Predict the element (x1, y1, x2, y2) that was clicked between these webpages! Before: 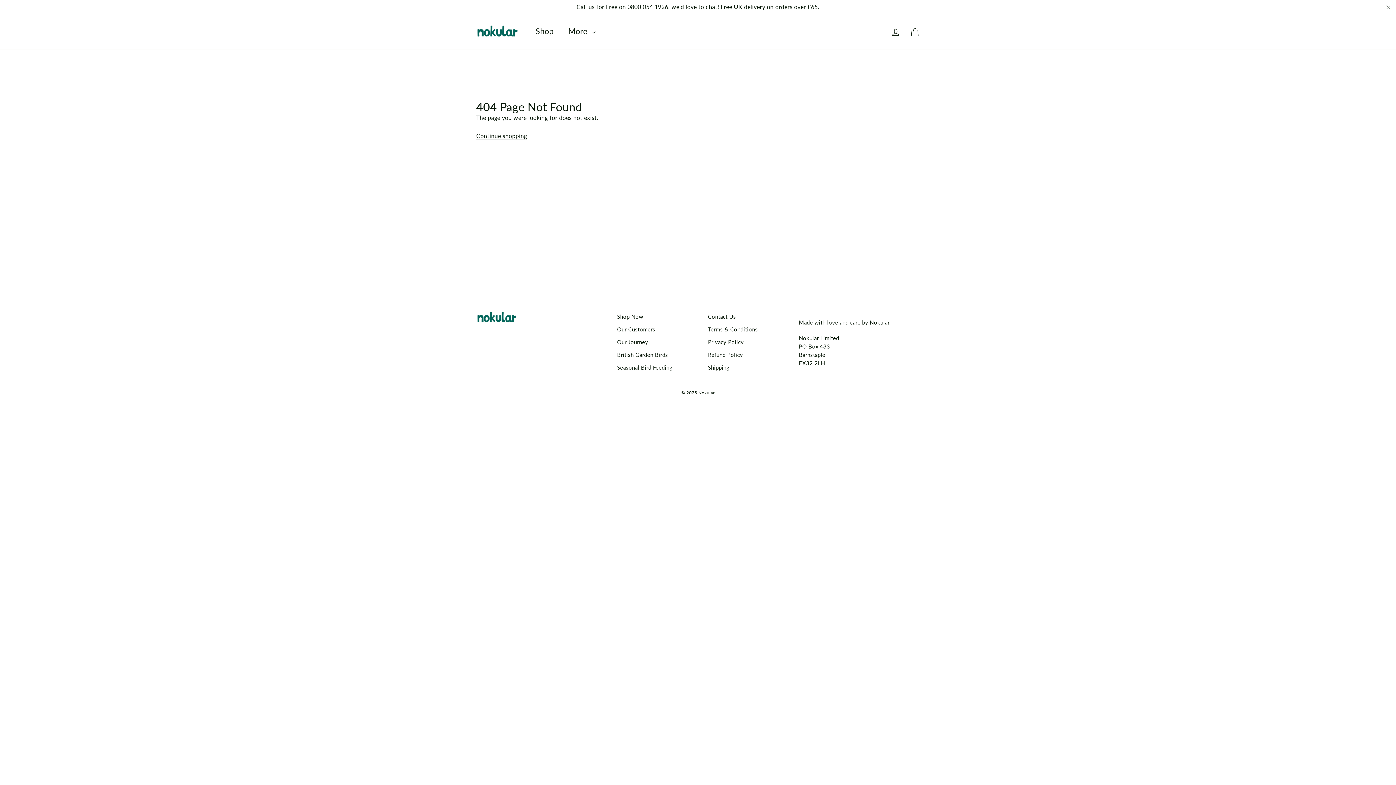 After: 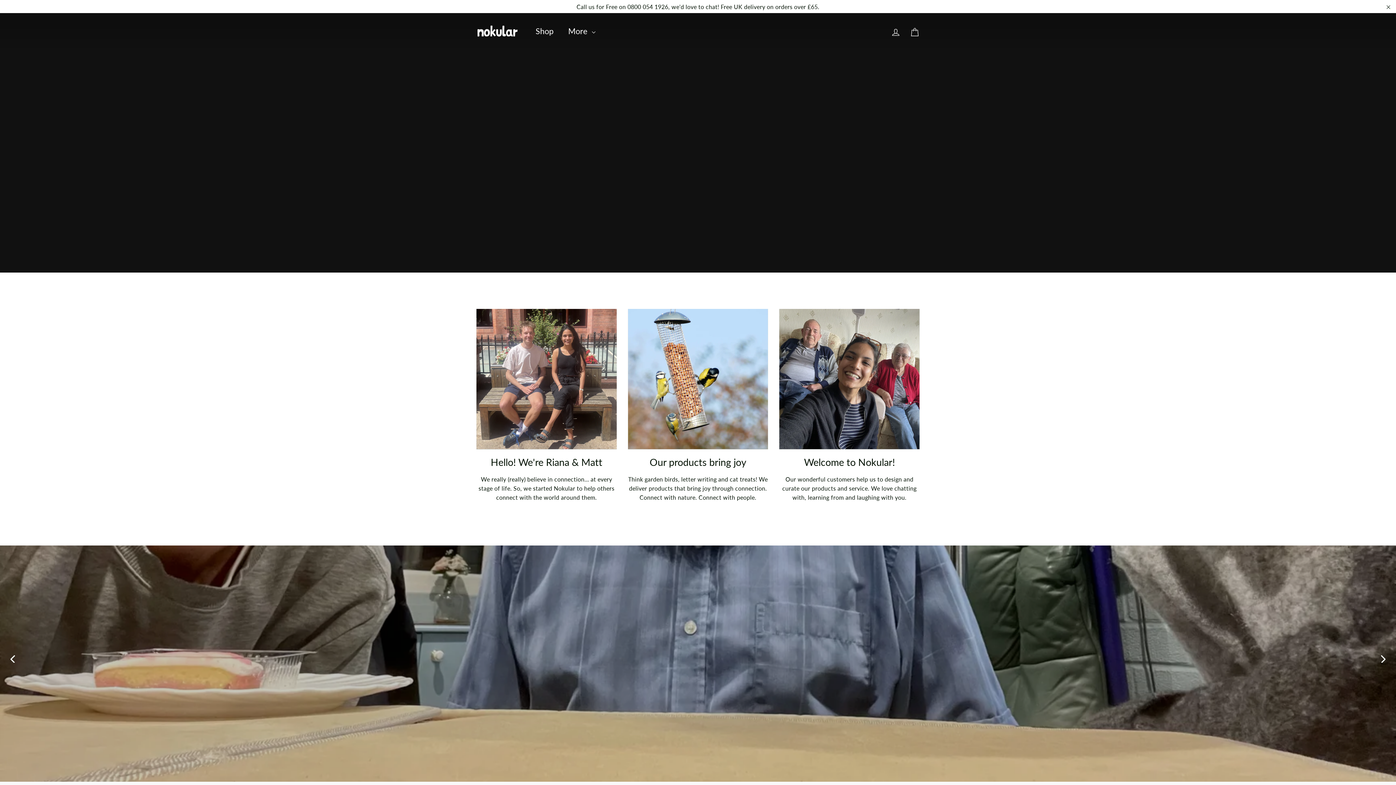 Action: bbox: (476, 311, 606, 323)